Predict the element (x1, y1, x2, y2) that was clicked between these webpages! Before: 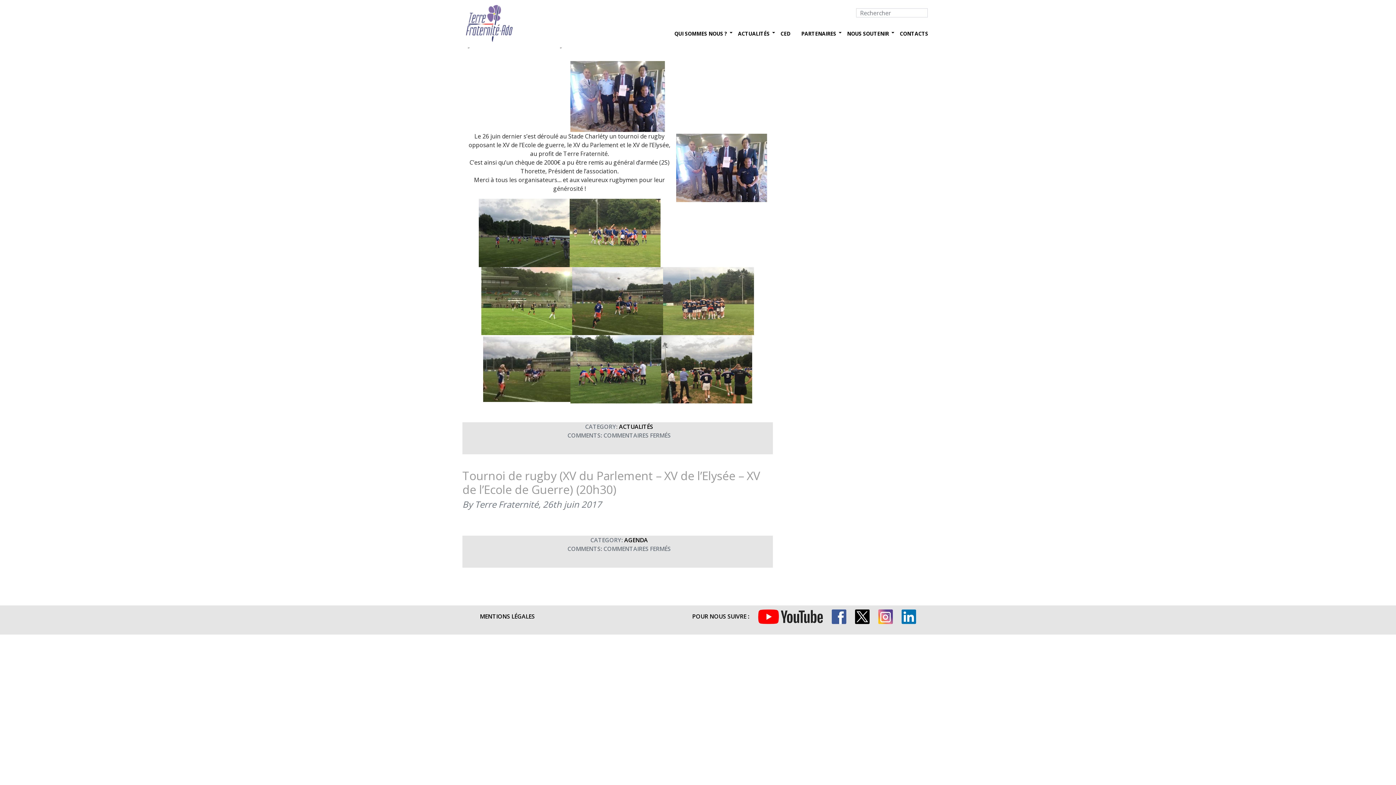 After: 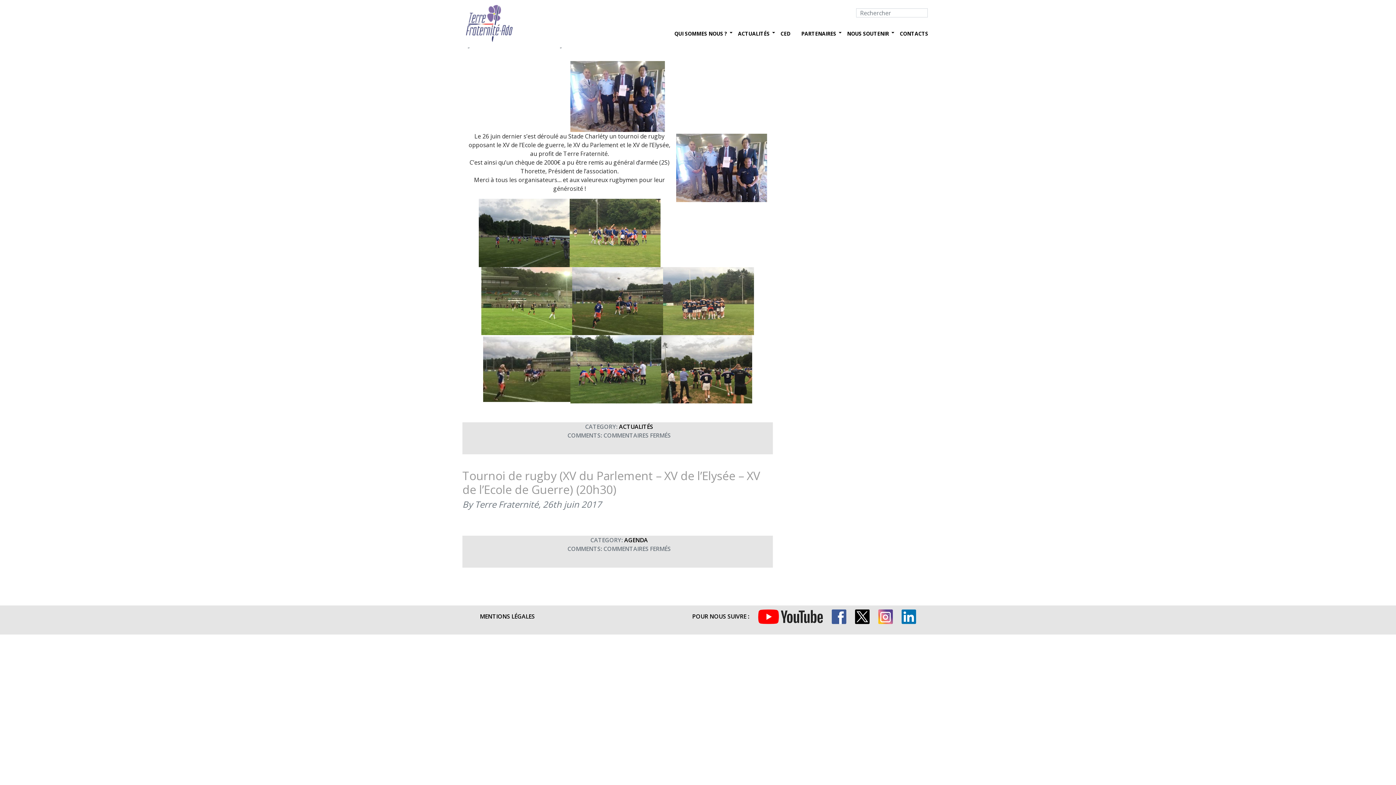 Action: bbox: (848, 612, 869, 620)